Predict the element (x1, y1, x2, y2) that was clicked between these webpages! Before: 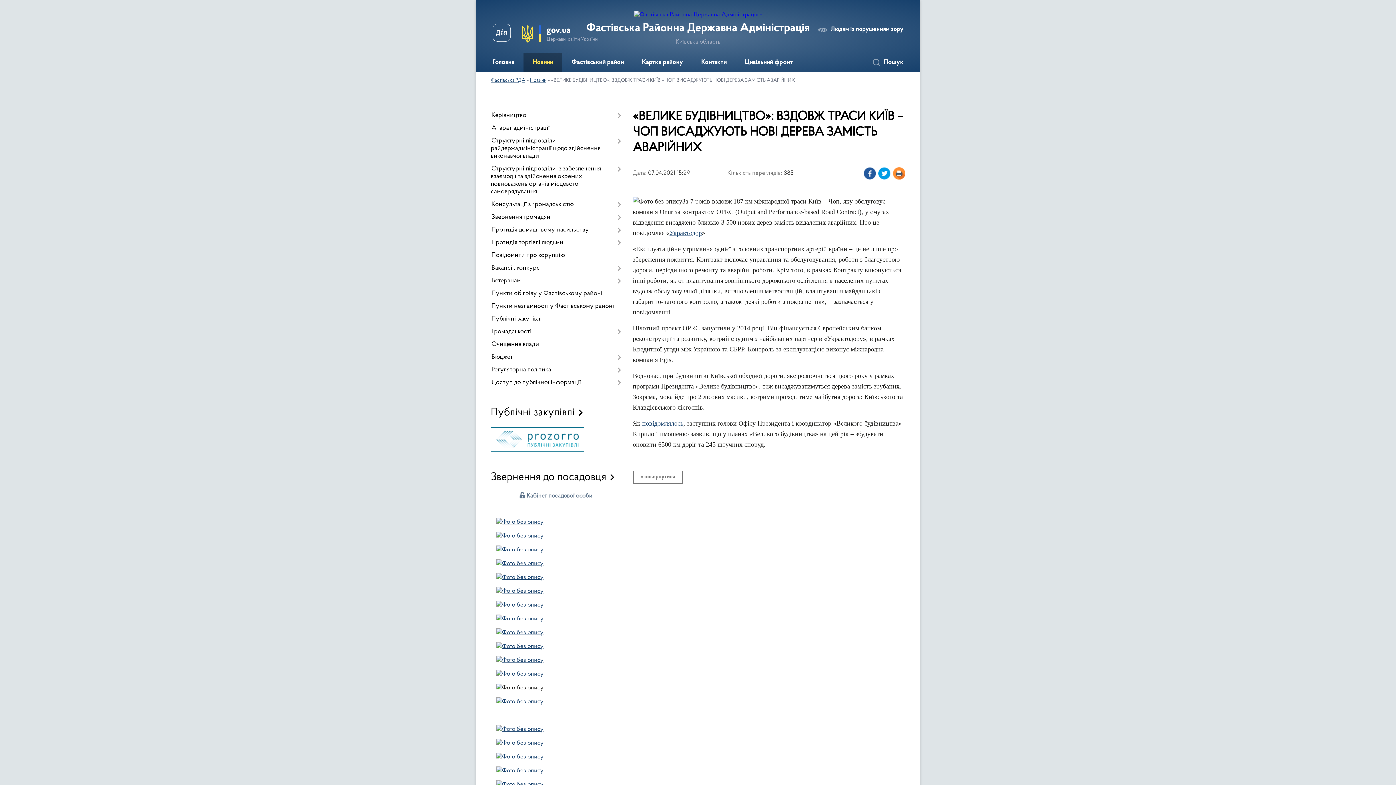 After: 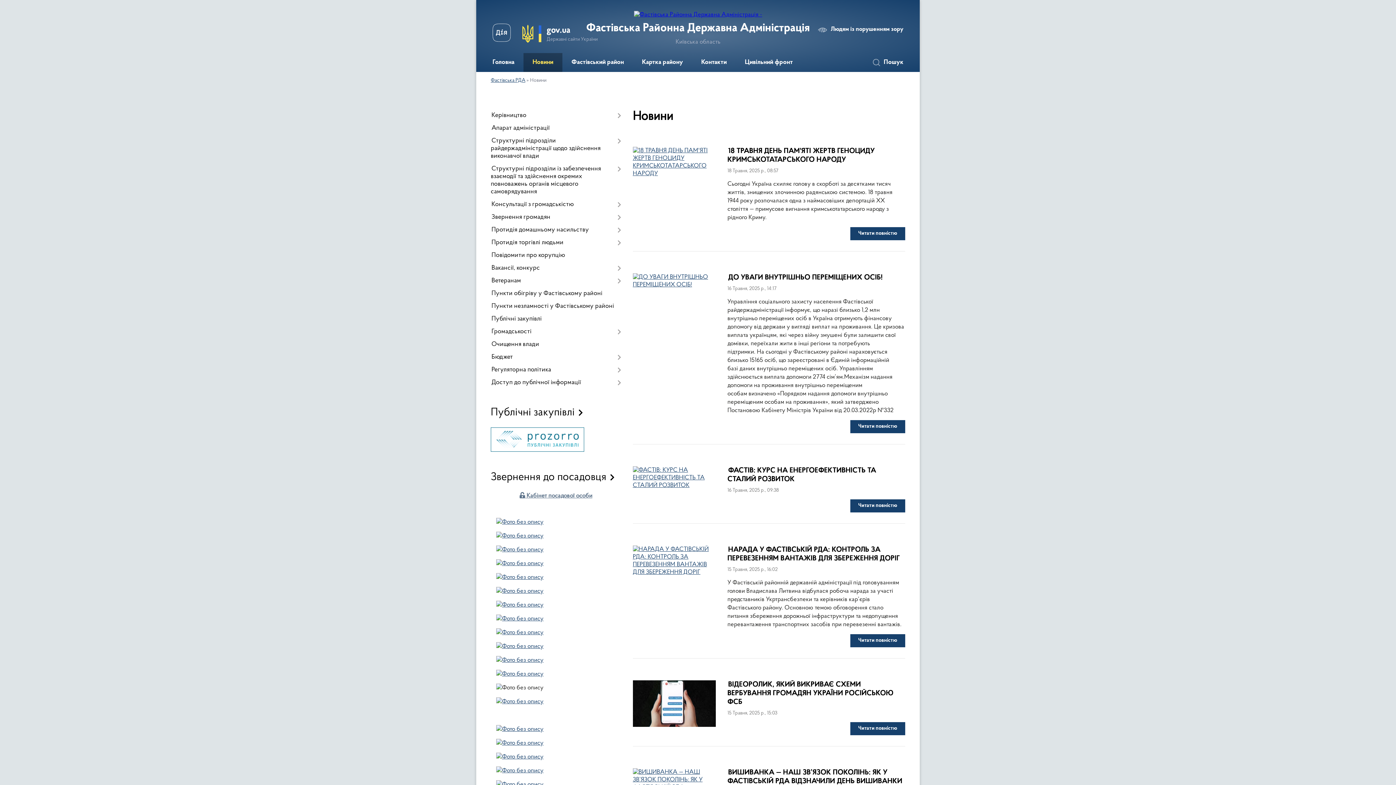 Action: bbox: (523, 53, 562, 72) label: Новини